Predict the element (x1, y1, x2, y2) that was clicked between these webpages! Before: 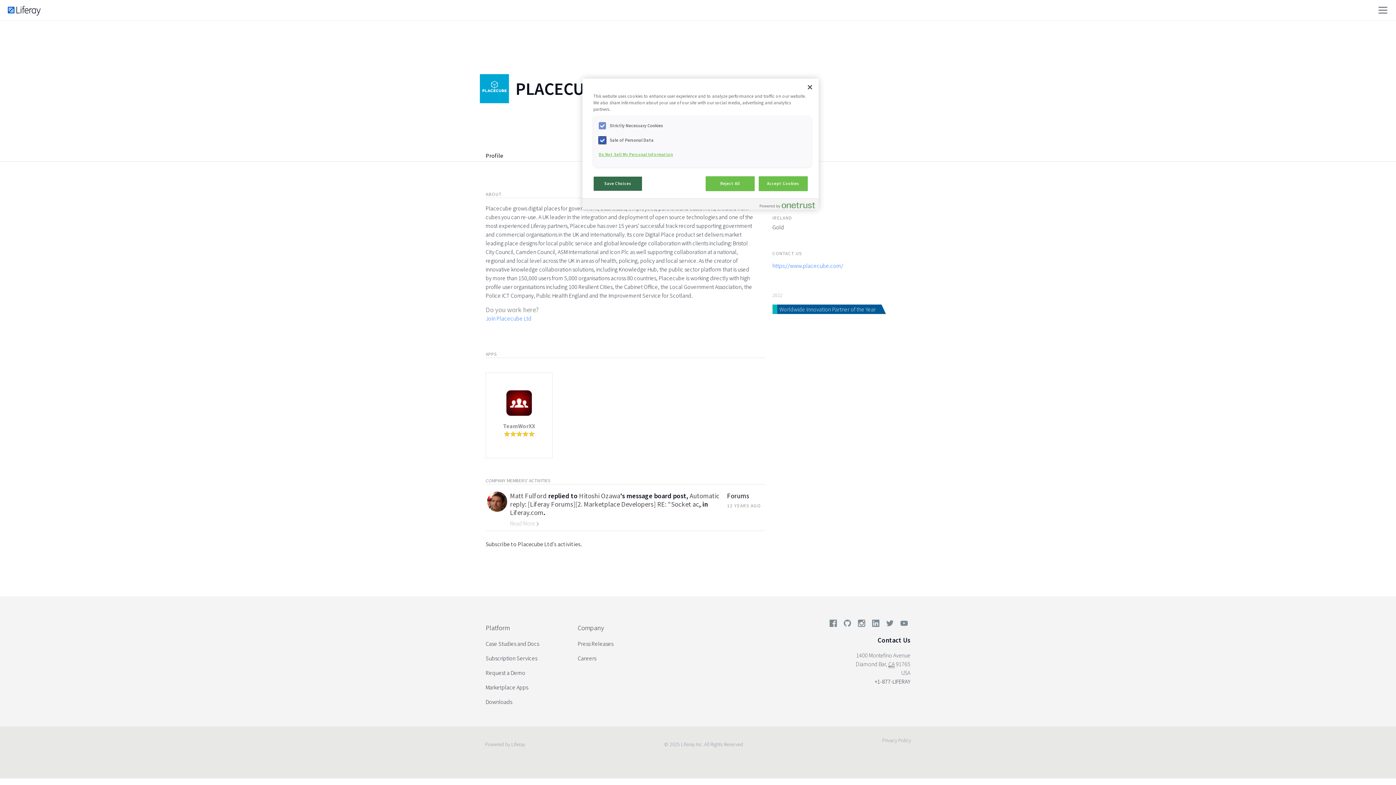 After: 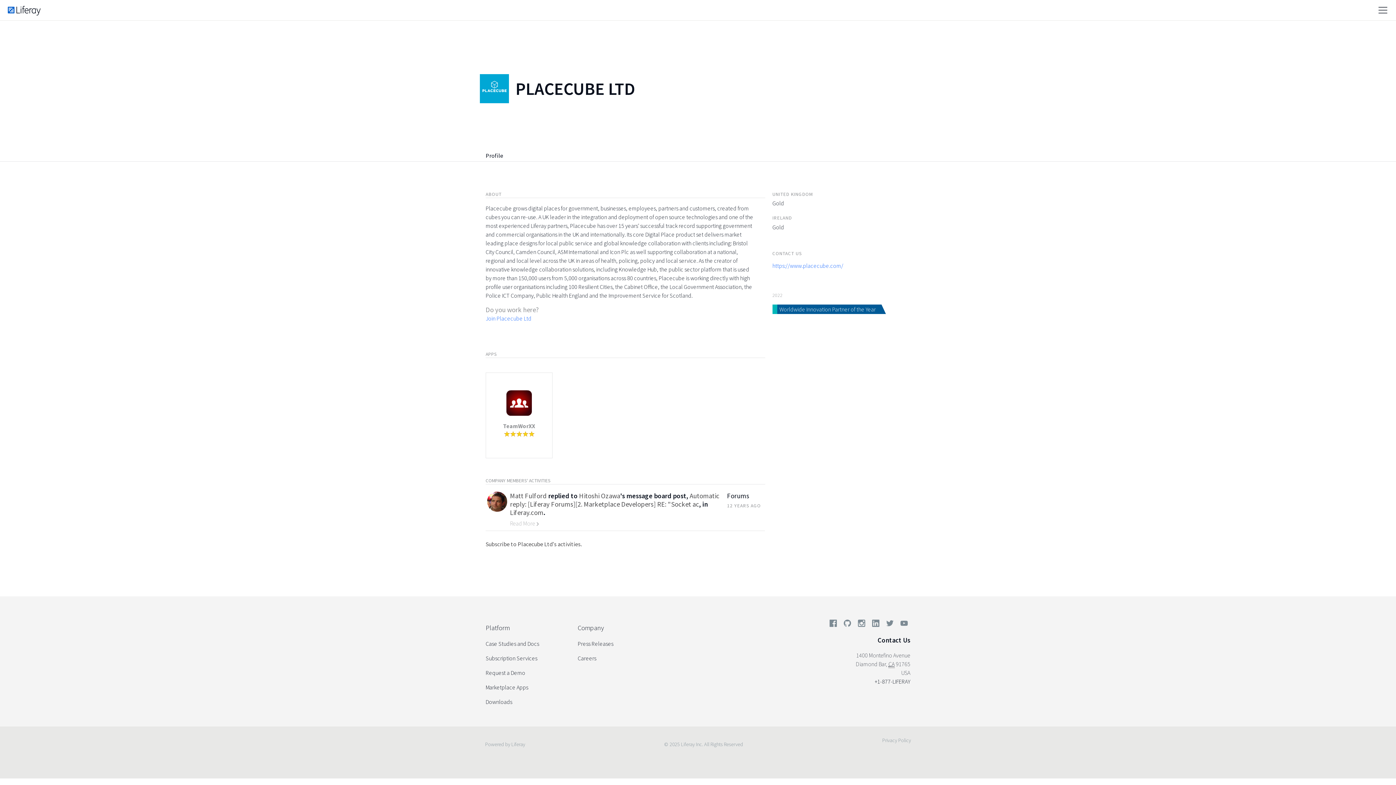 Action: bbox: (802, 79, 818, 95) label: Close